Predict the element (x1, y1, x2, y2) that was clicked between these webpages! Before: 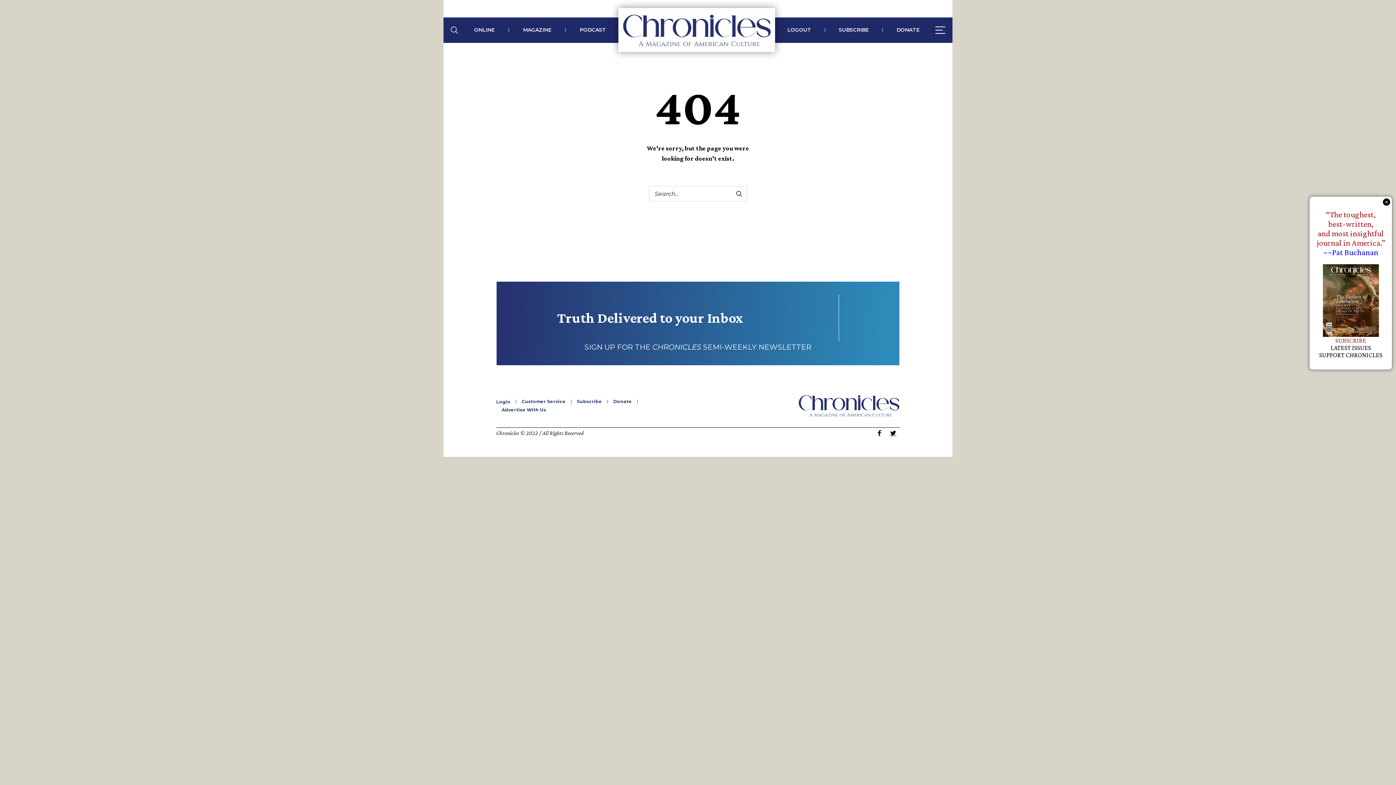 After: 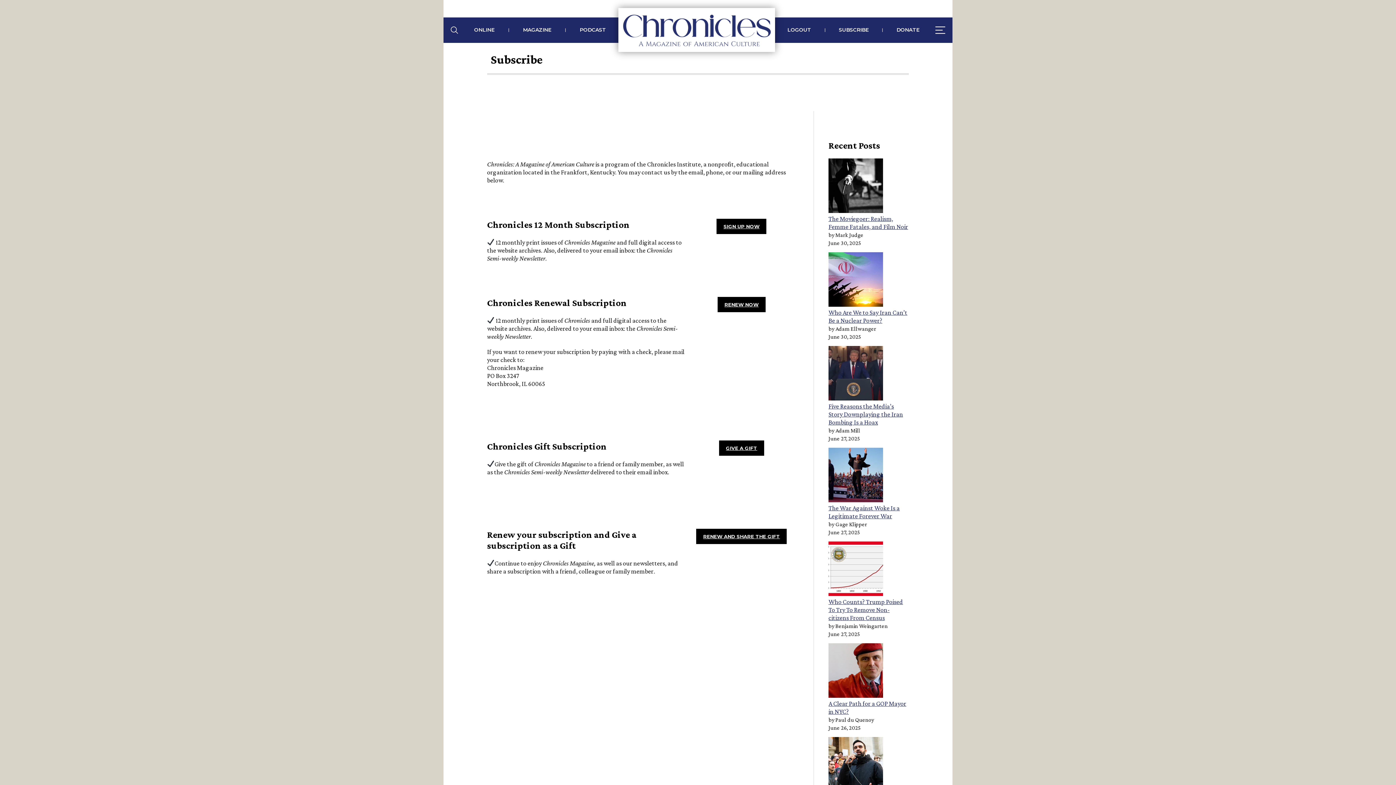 Action: label: Subscribe bbox: (577, 398, 602, 404)